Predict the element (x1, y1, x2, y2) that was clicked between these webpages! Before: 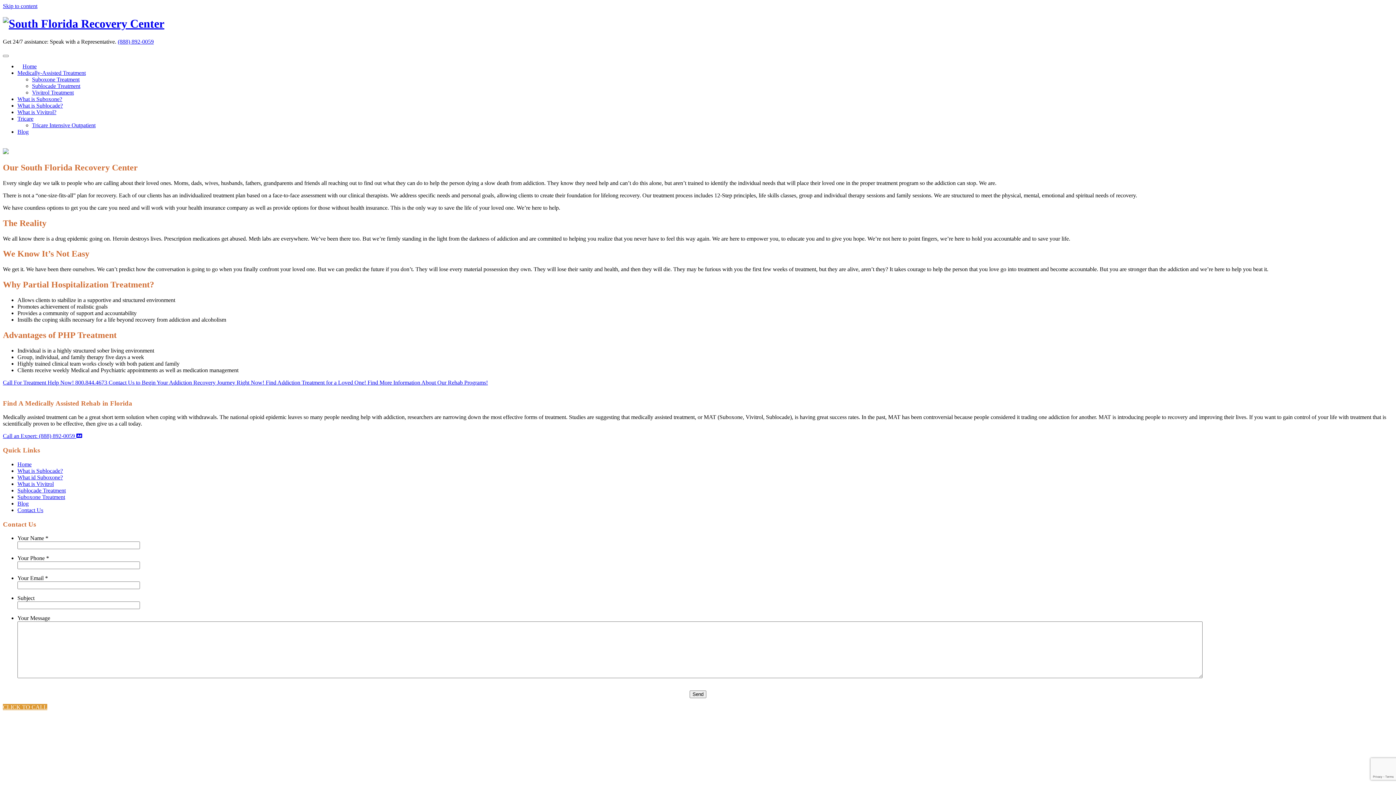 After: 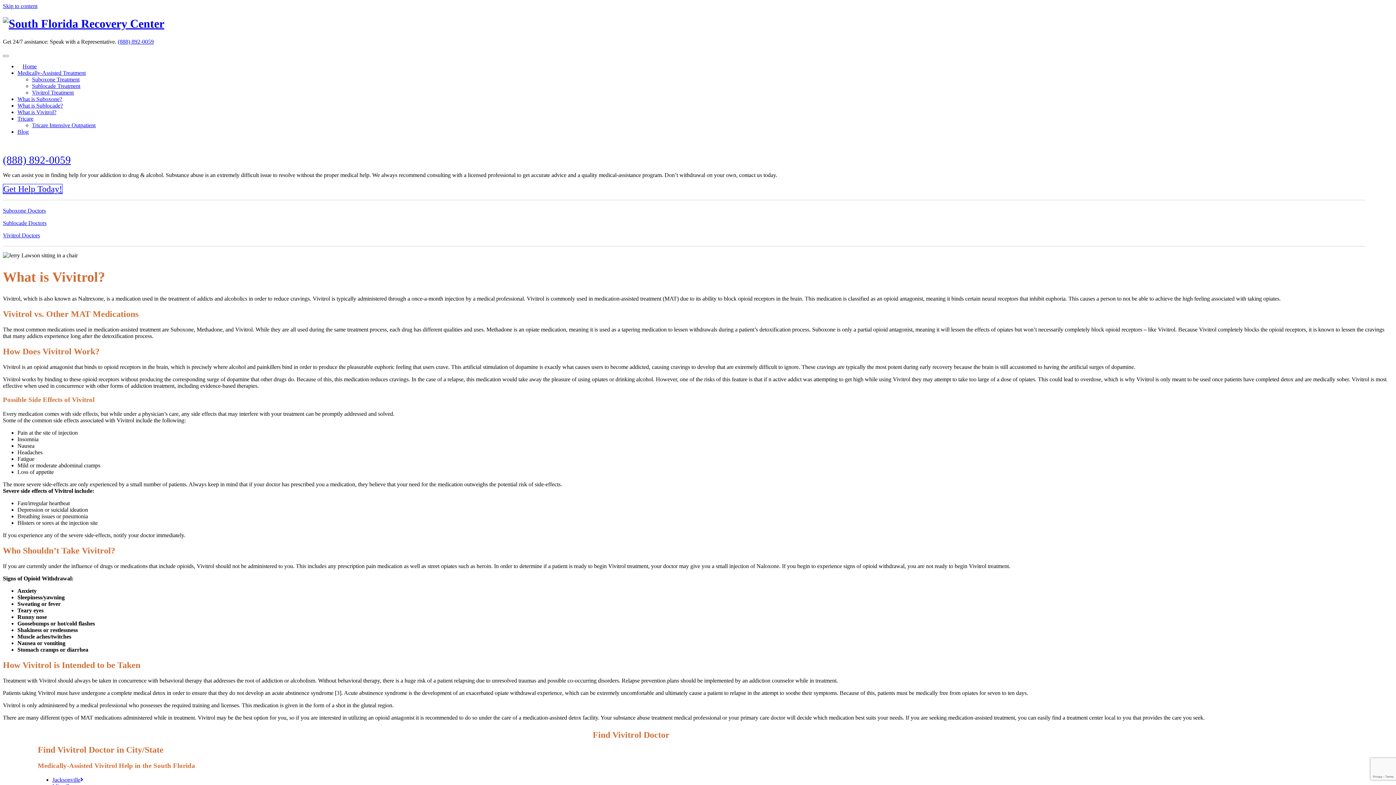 Action: bbox: (17, 481, 53, 487) label: What is Vivitrol